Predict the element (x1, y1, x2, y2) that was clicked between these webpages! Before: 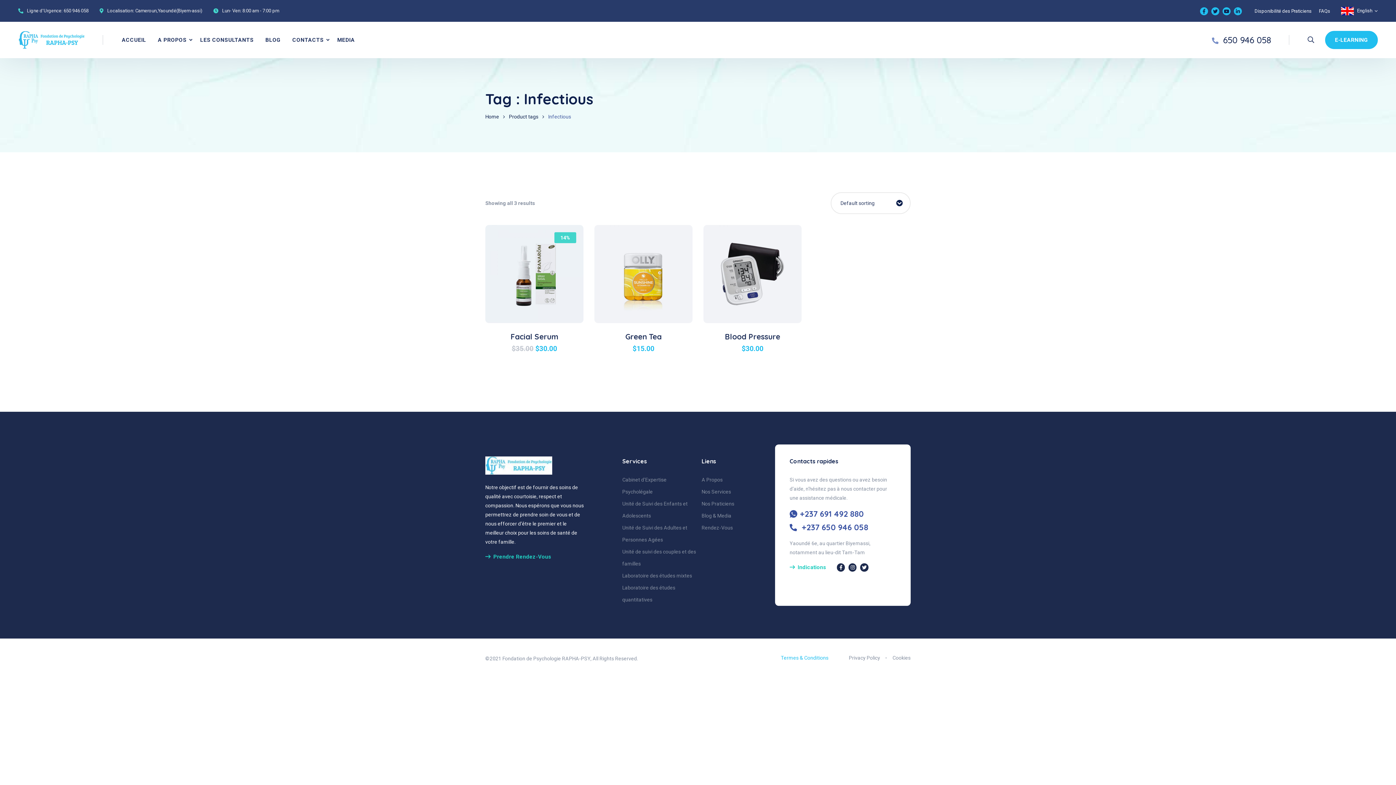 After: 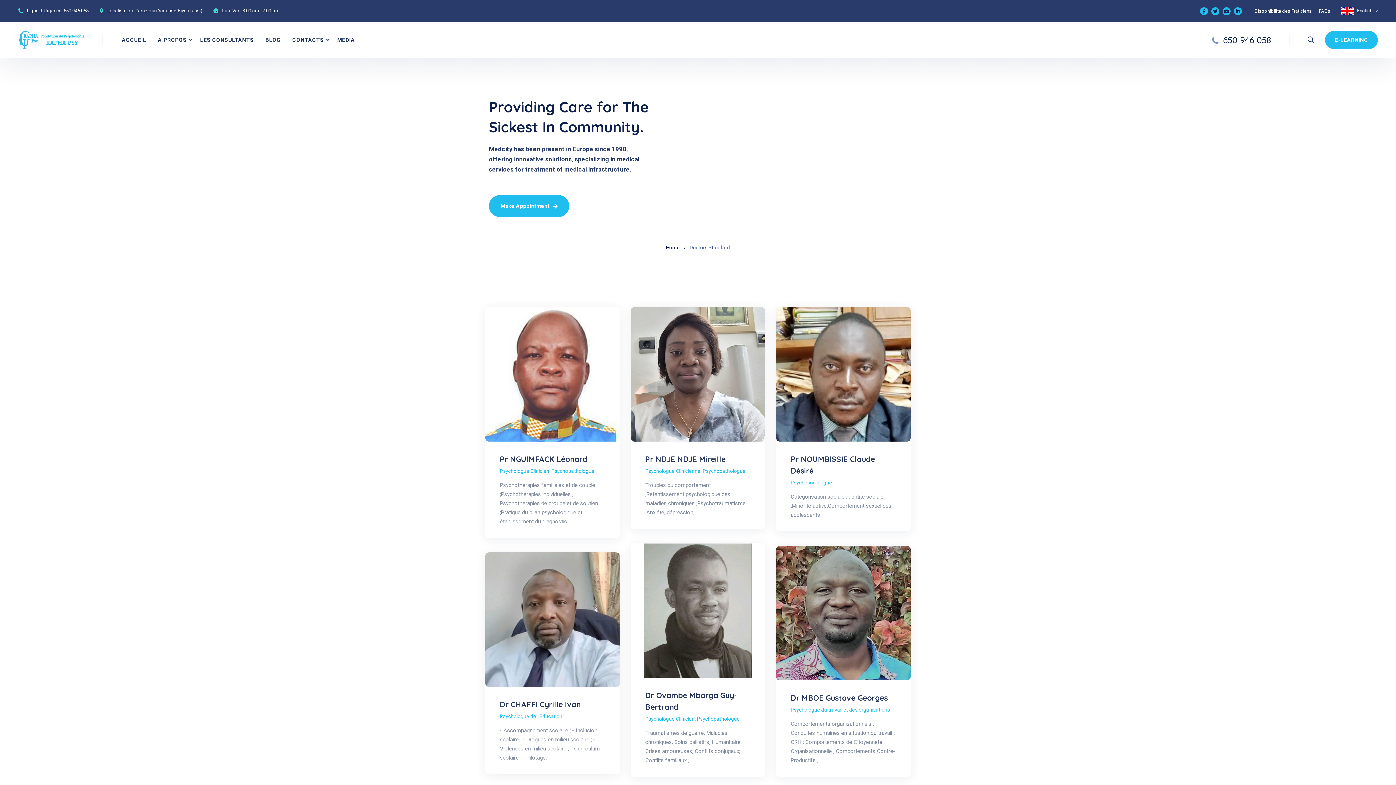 Action: label: Nos Praticiens bbox: (701, 501, 734, 506)